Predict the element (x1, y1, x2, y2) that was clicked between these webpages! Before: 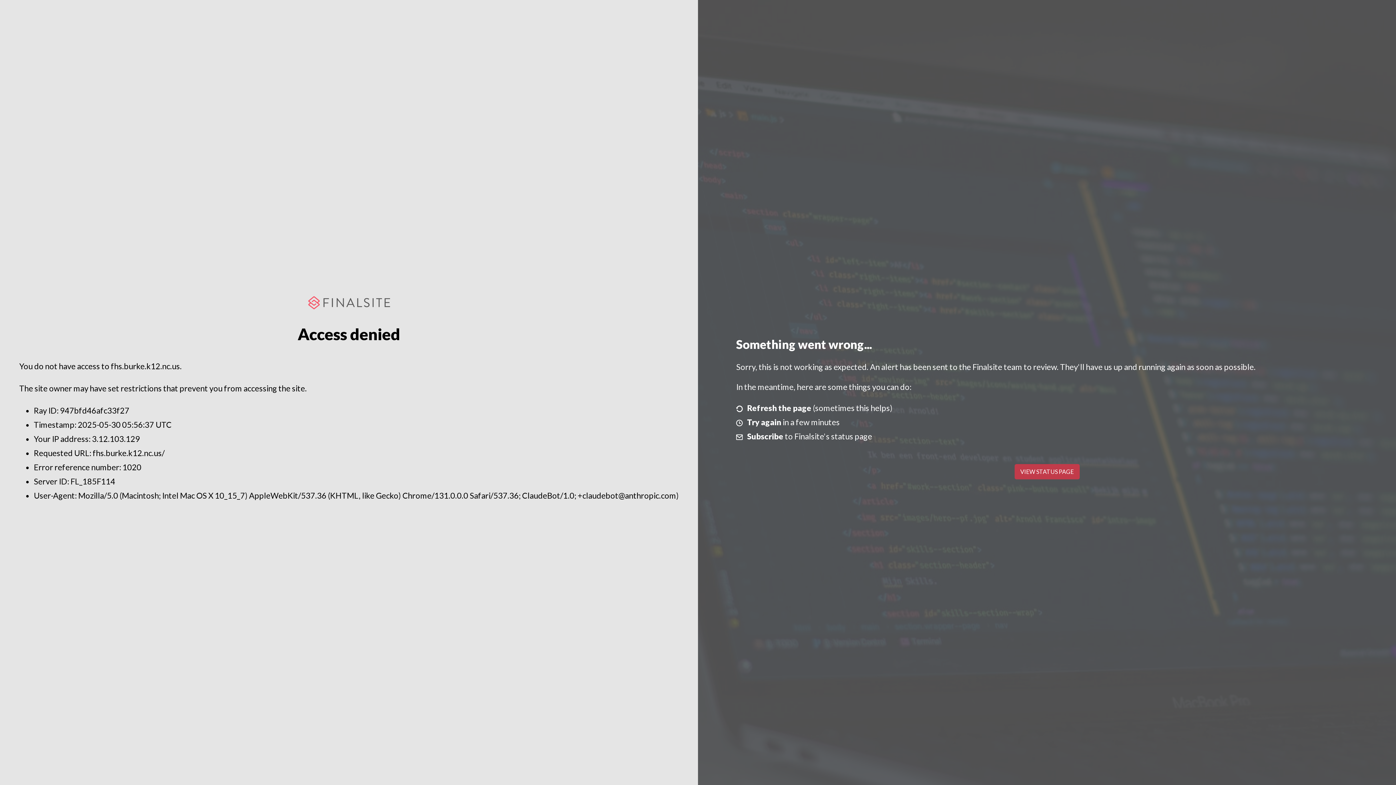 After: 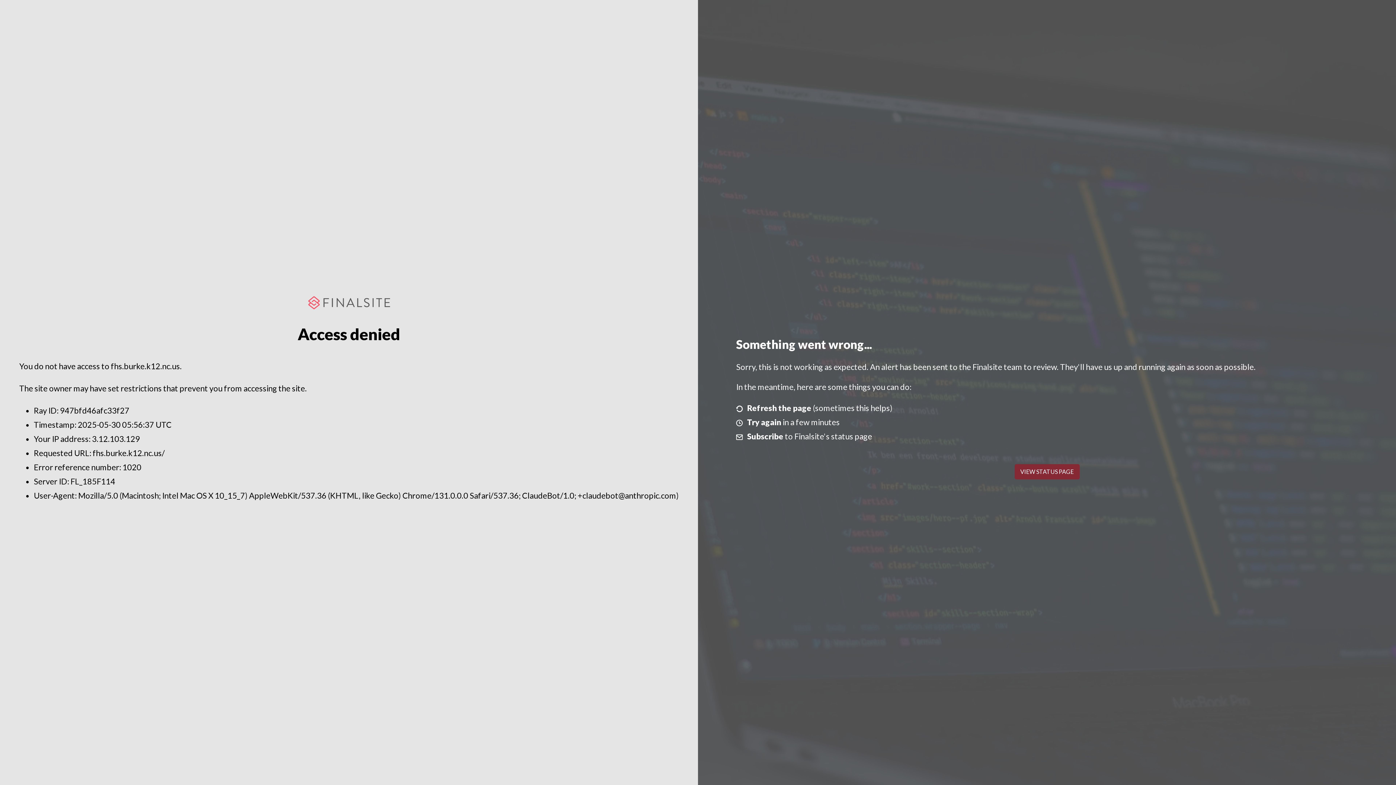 Action: label: VIEW STATUS PAGE bbox: (1014, 464, 1079, 479)